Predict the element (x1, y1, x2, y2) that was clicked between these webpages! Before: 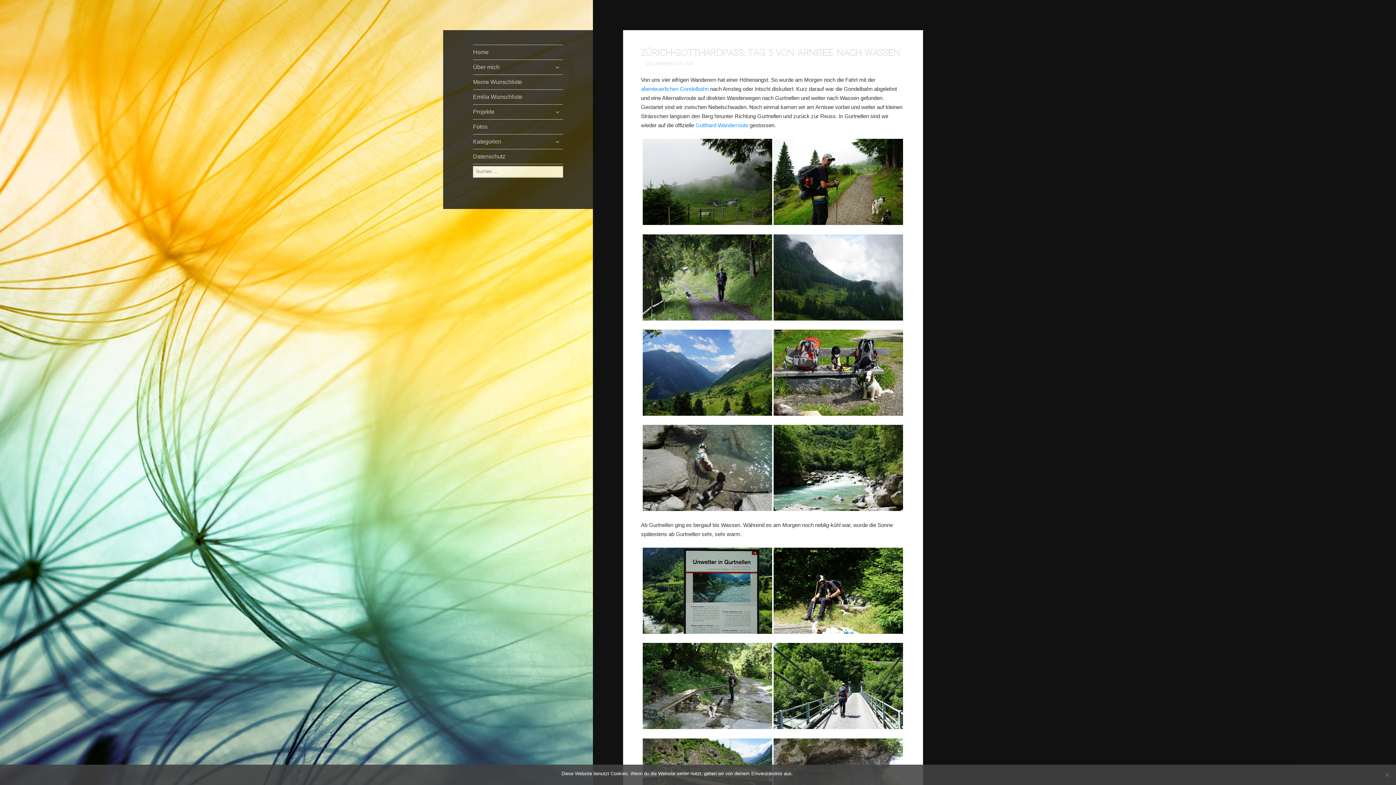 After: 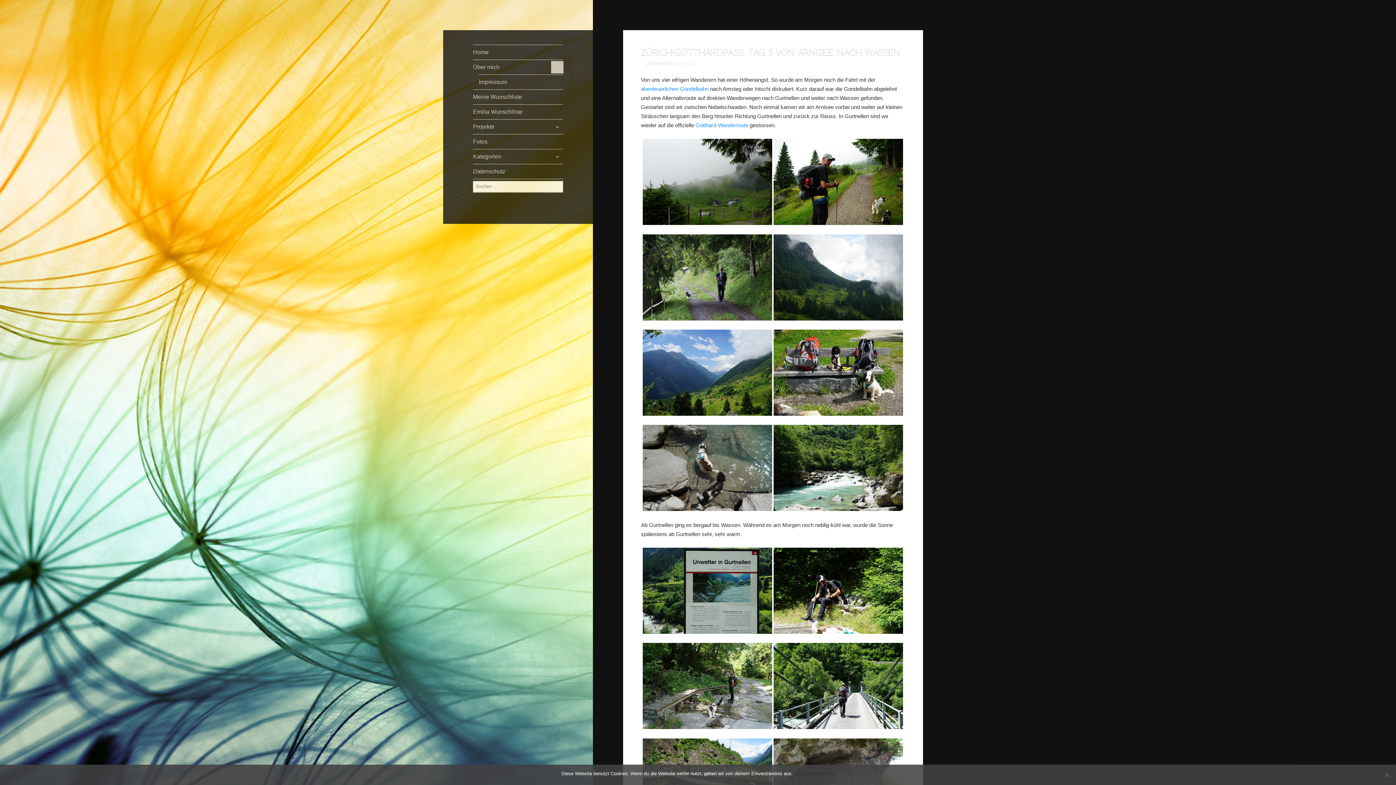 Action: label: untermenü anzeigen bbox: (551, 61, 563, 72)